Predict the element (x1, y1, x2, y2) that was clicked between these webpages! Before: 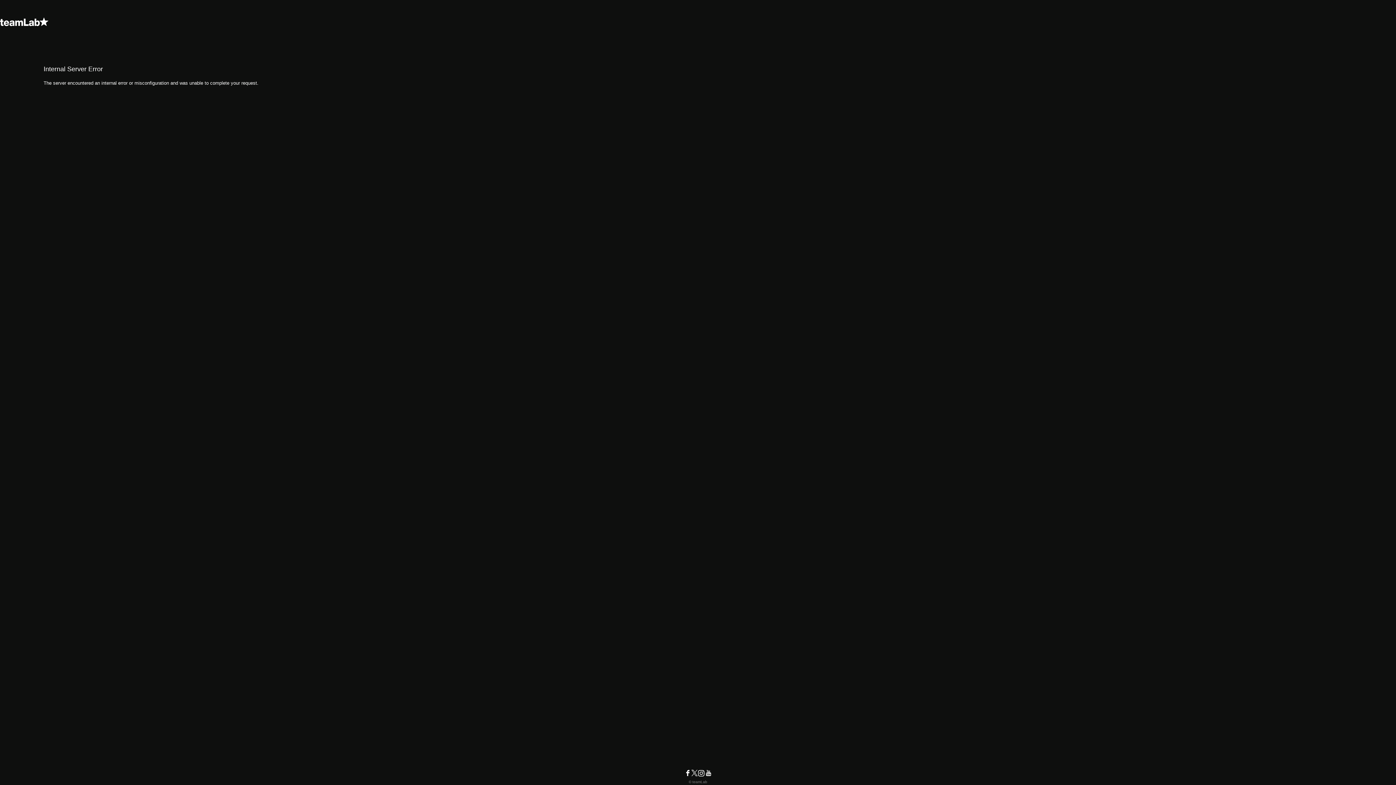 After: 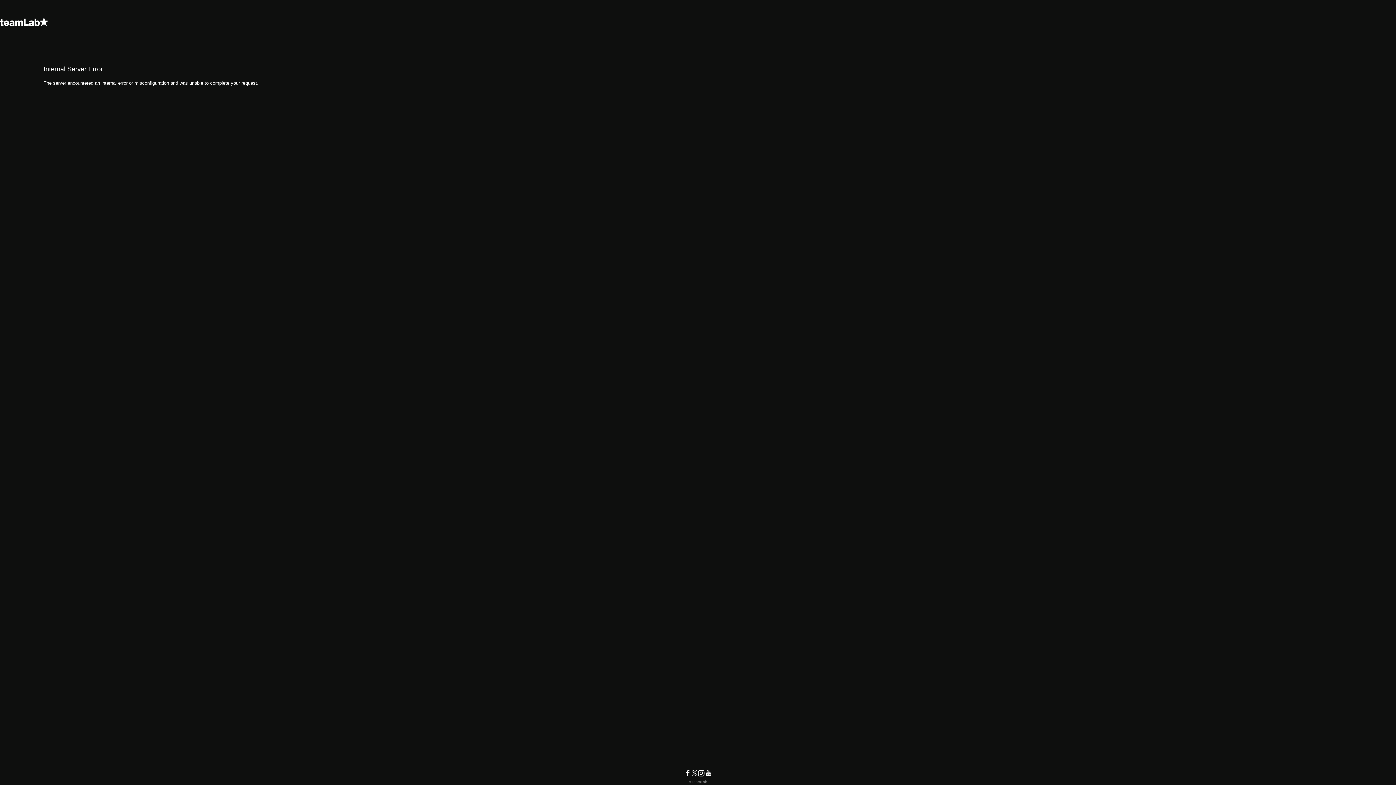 Action: bbox: (704, 772, 712, 778)